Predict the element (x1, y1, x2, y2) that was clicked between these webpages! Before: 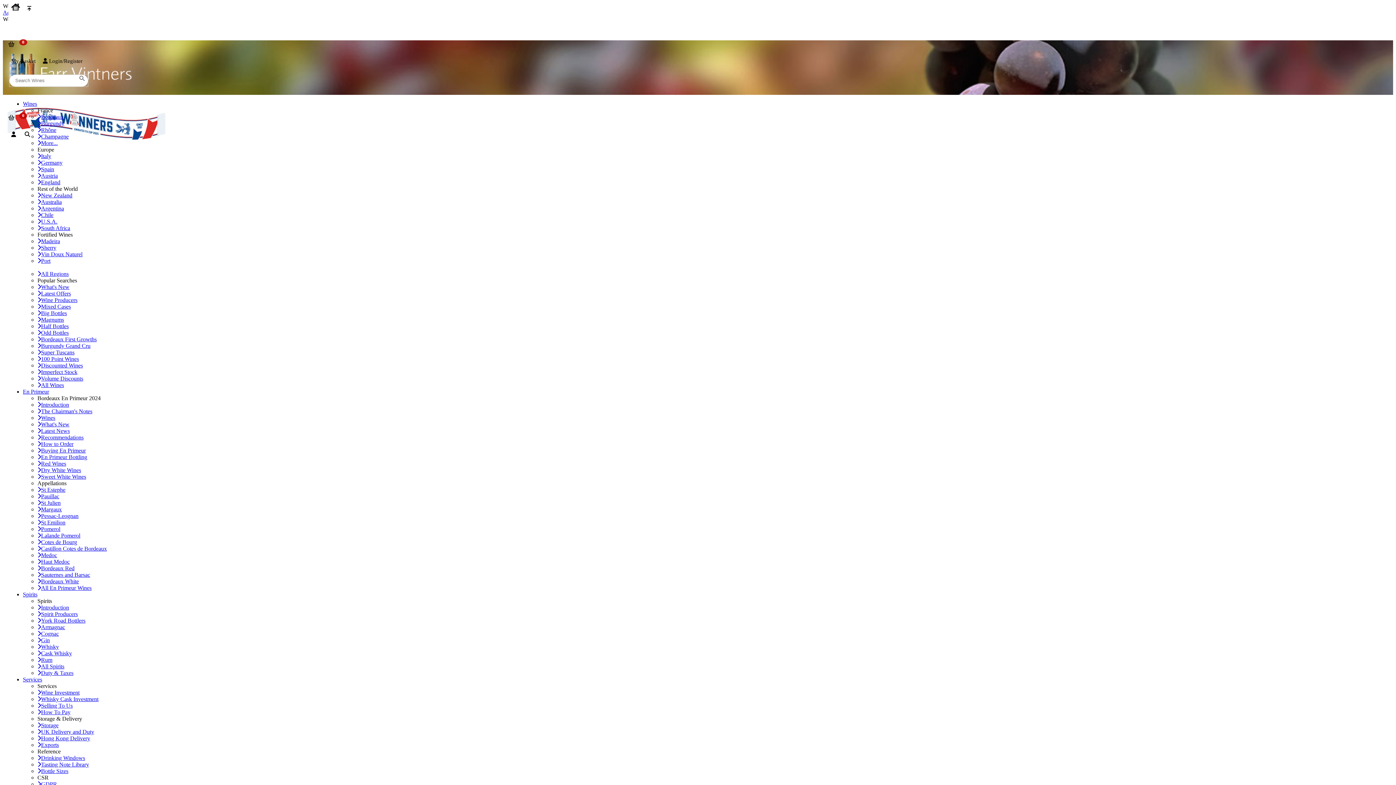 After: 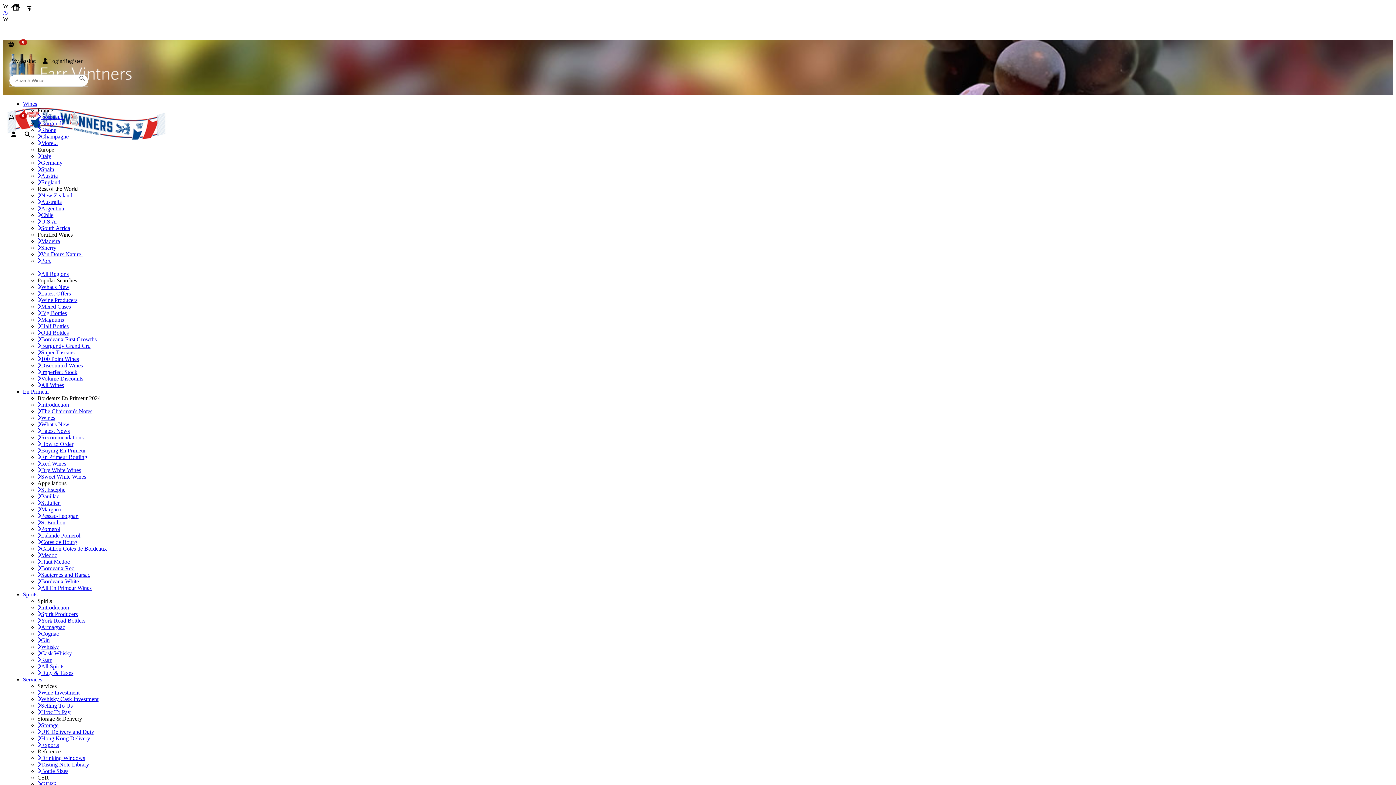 Action: label: Wine Producers bbox: (37, 297, 77, 303)